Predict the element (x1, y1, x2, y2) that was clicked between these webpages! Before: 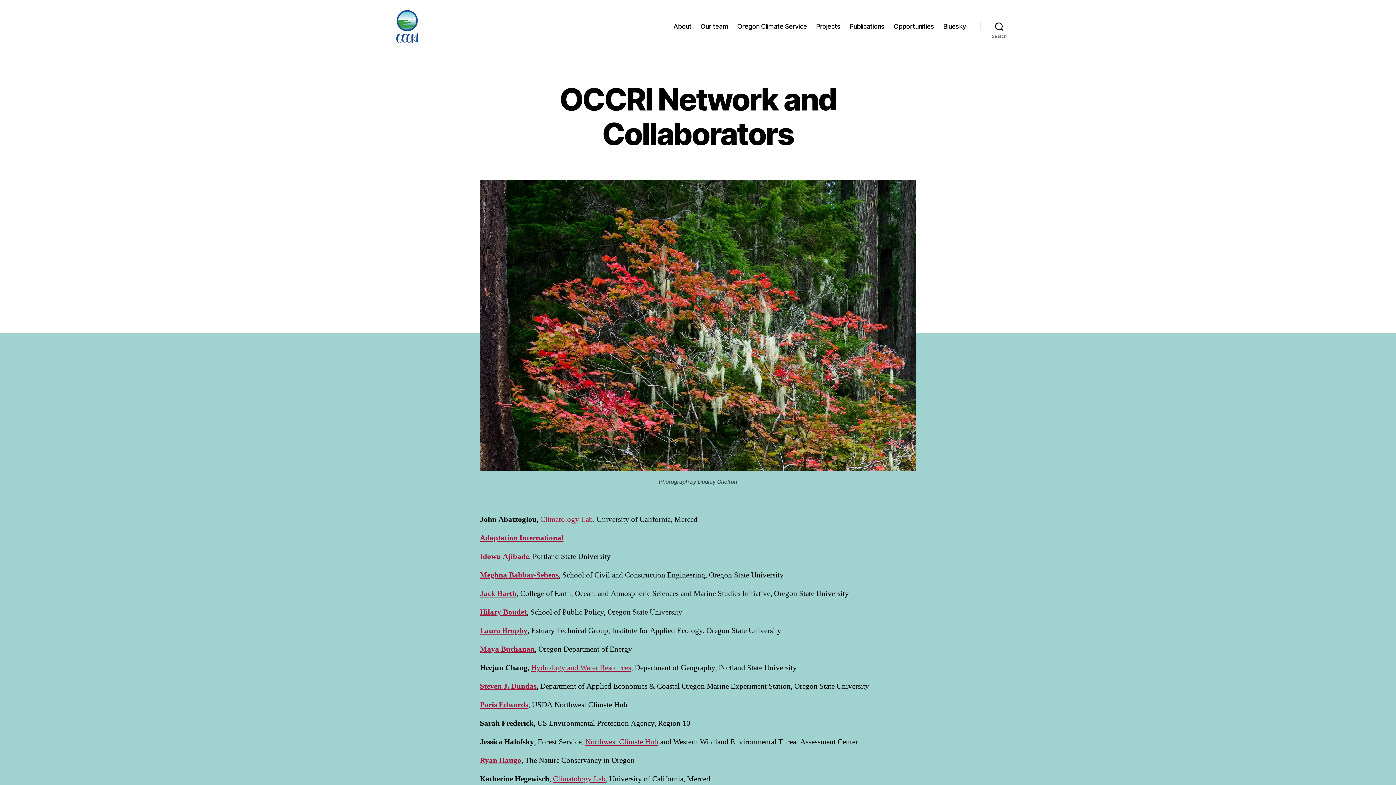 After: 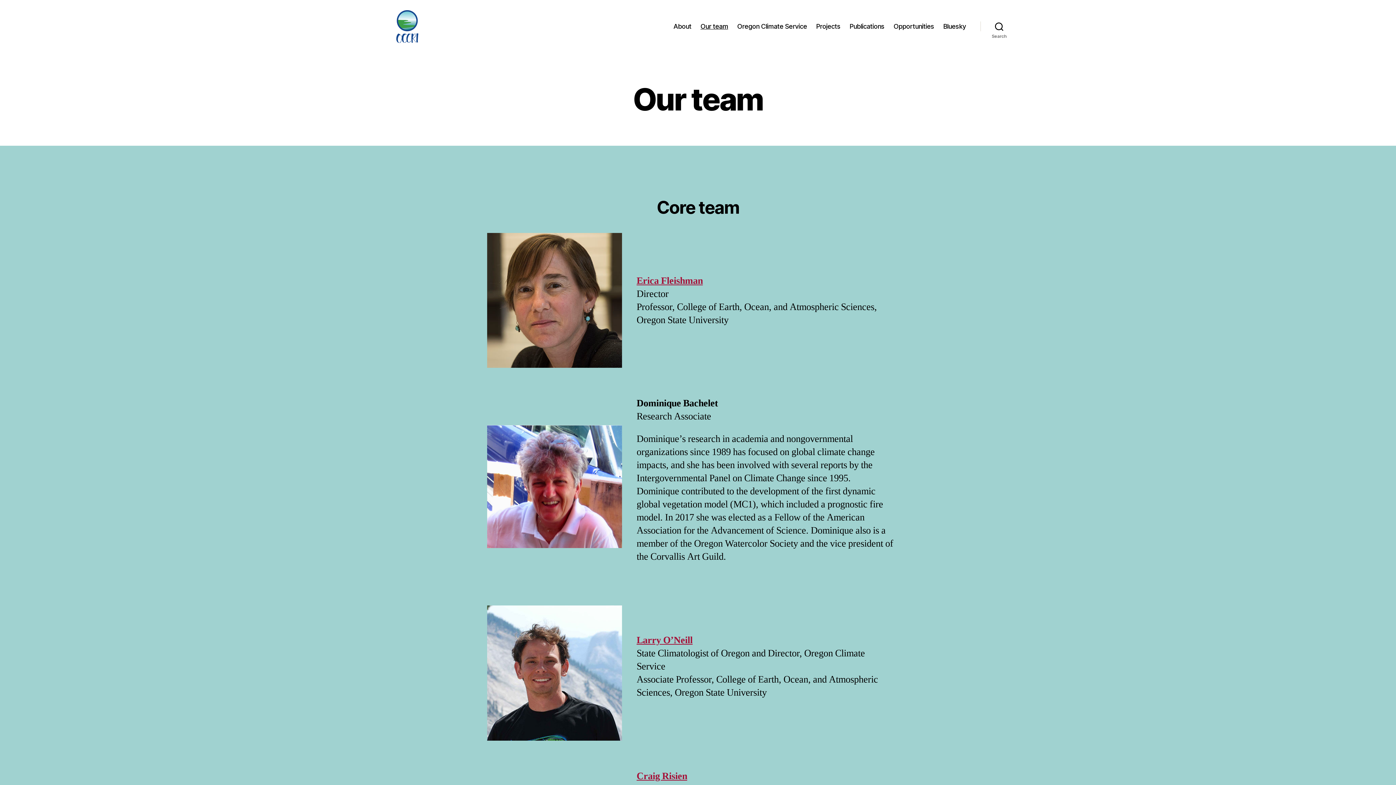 Action: label: Our team bbox: (700, 22, 728, 30)